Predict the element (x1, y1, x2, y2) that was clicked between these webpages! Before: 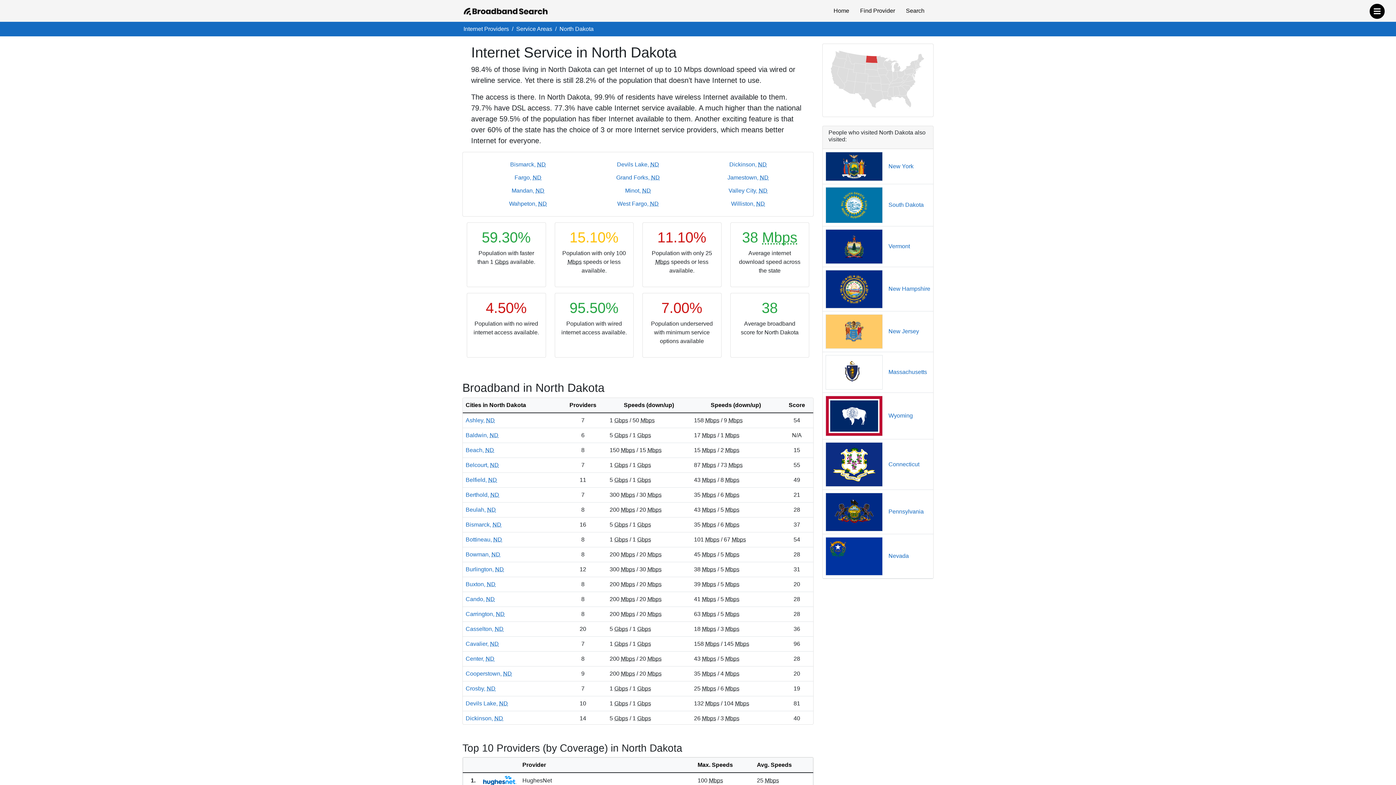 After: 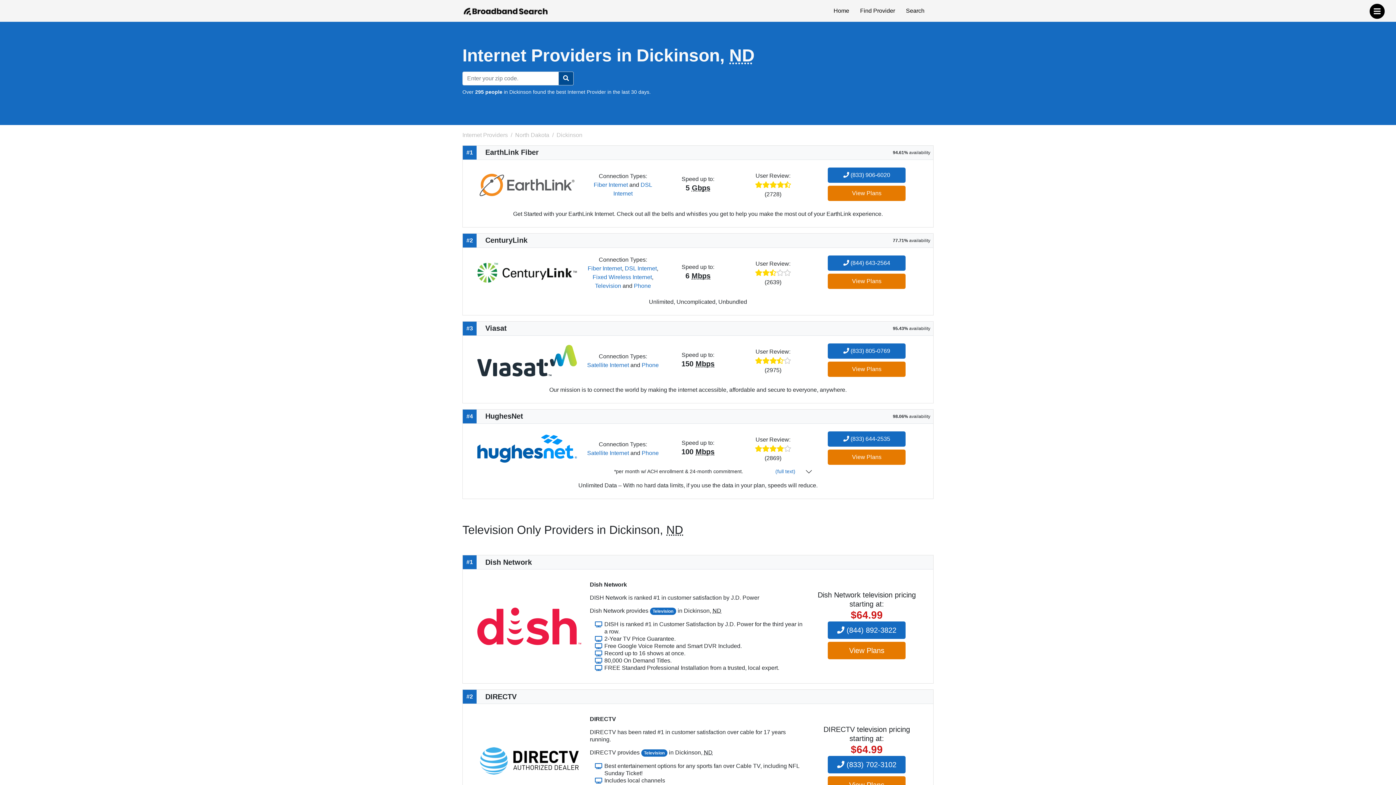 Action: label: Dickinson, ND bbox: (729, 161, 766, 167)